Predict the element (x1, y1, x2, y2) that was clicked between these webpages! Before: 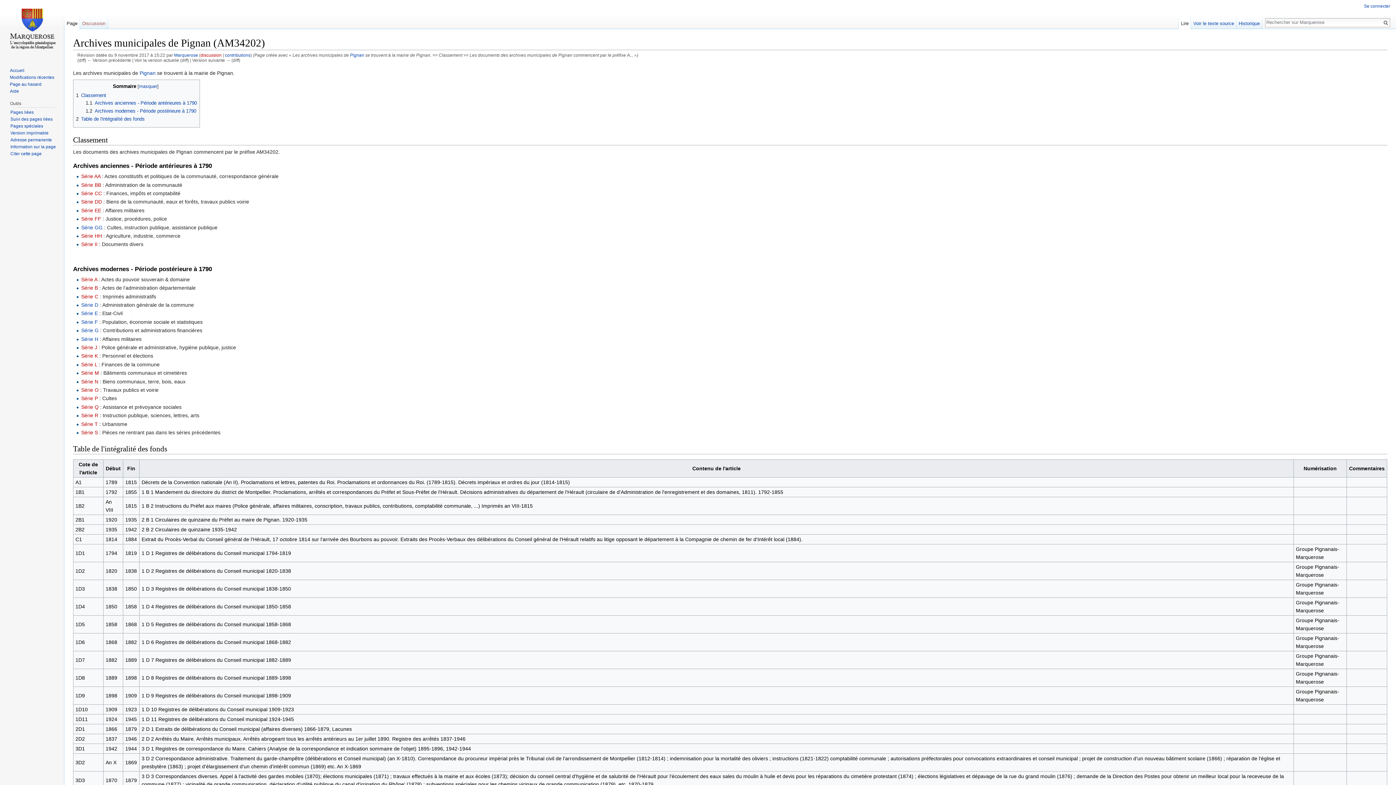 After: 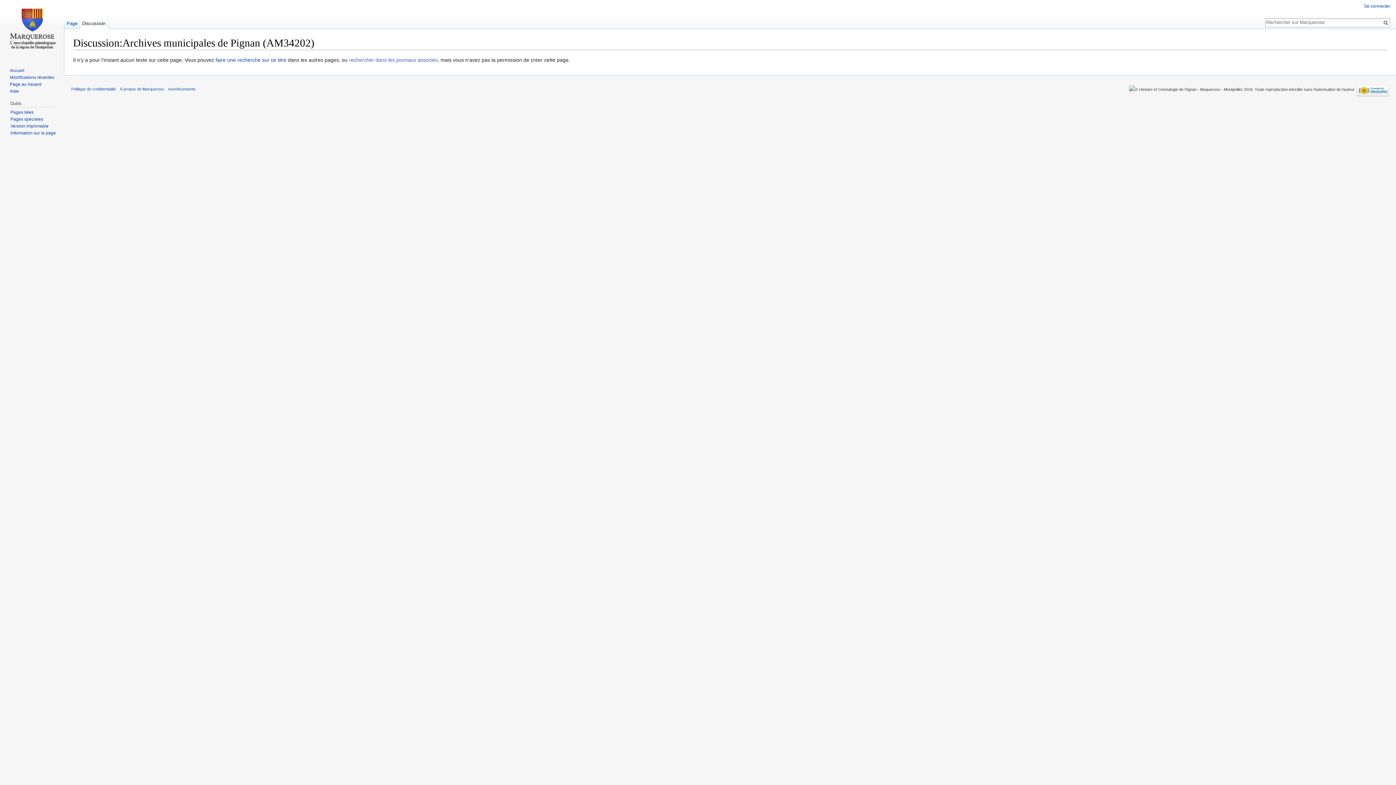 Action: label: Discussion bbox: (79, 14, 107, 29)